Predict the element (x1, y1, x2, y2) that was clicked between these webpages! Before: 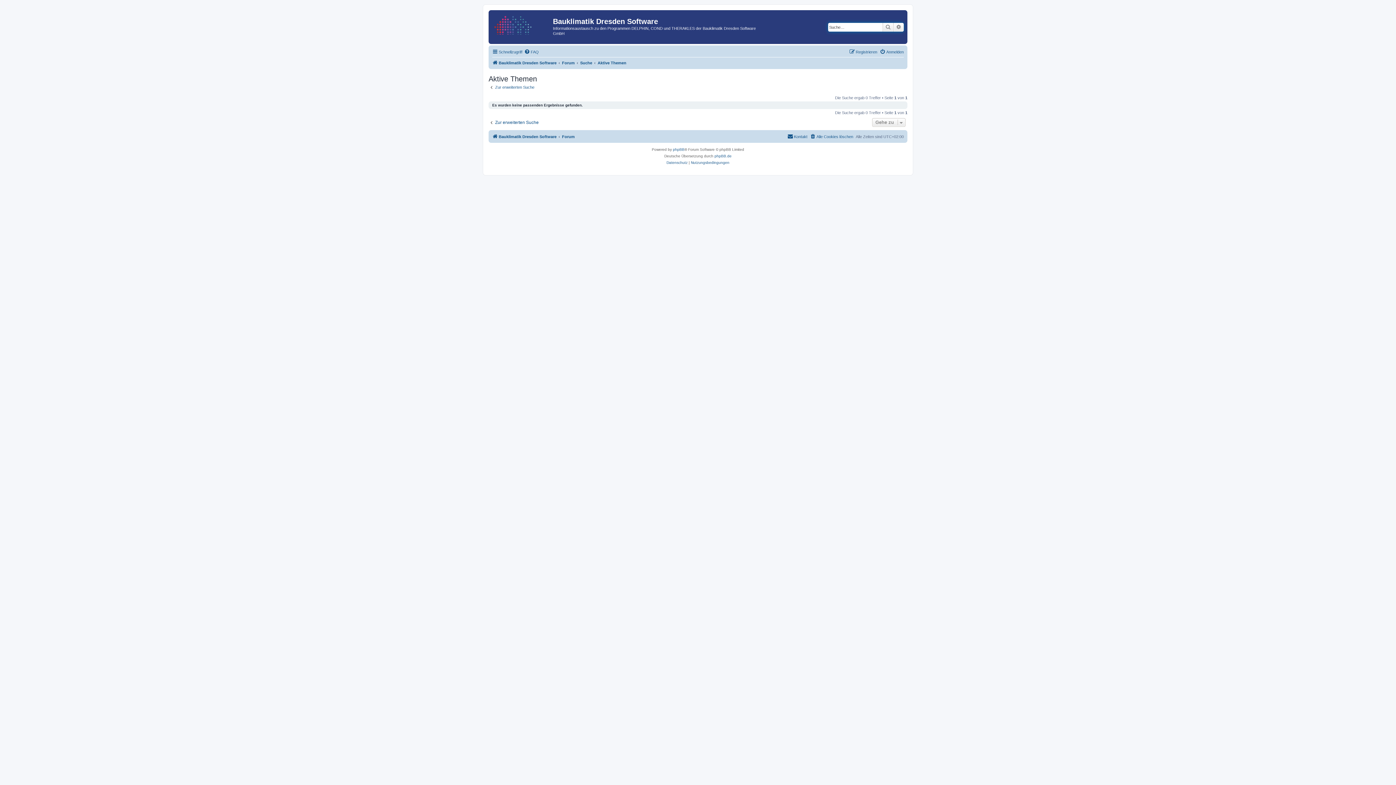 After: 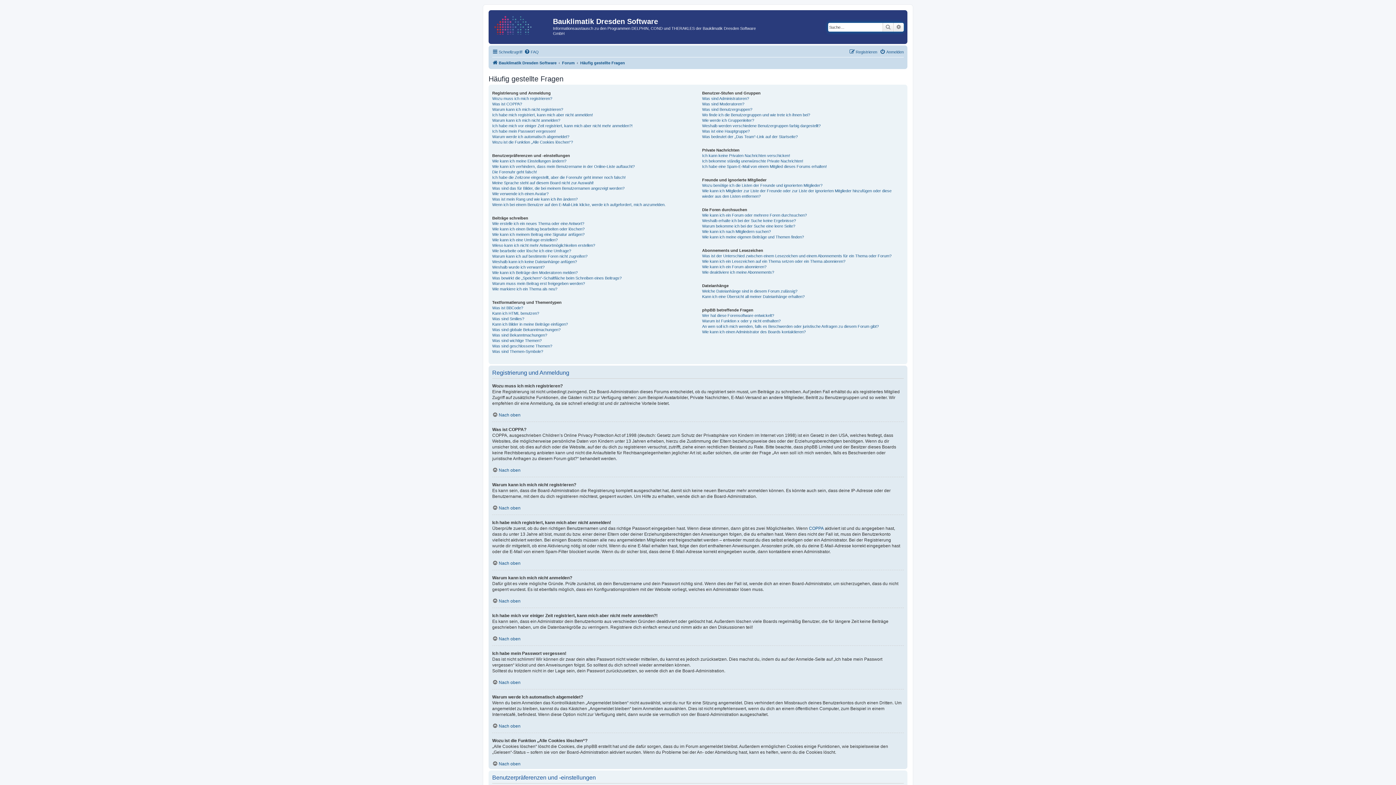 Action: bbox: (524, 47, 538, 56) label: FAQ